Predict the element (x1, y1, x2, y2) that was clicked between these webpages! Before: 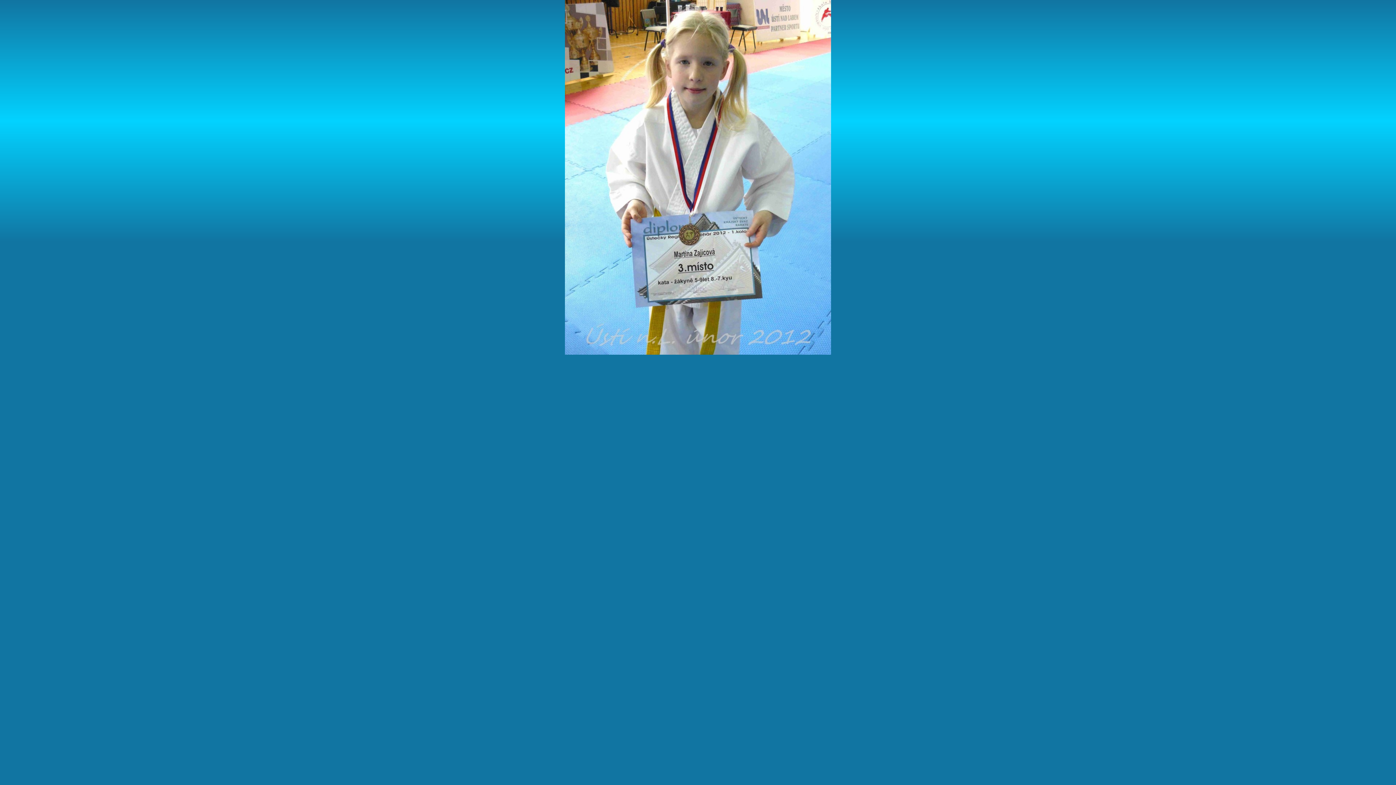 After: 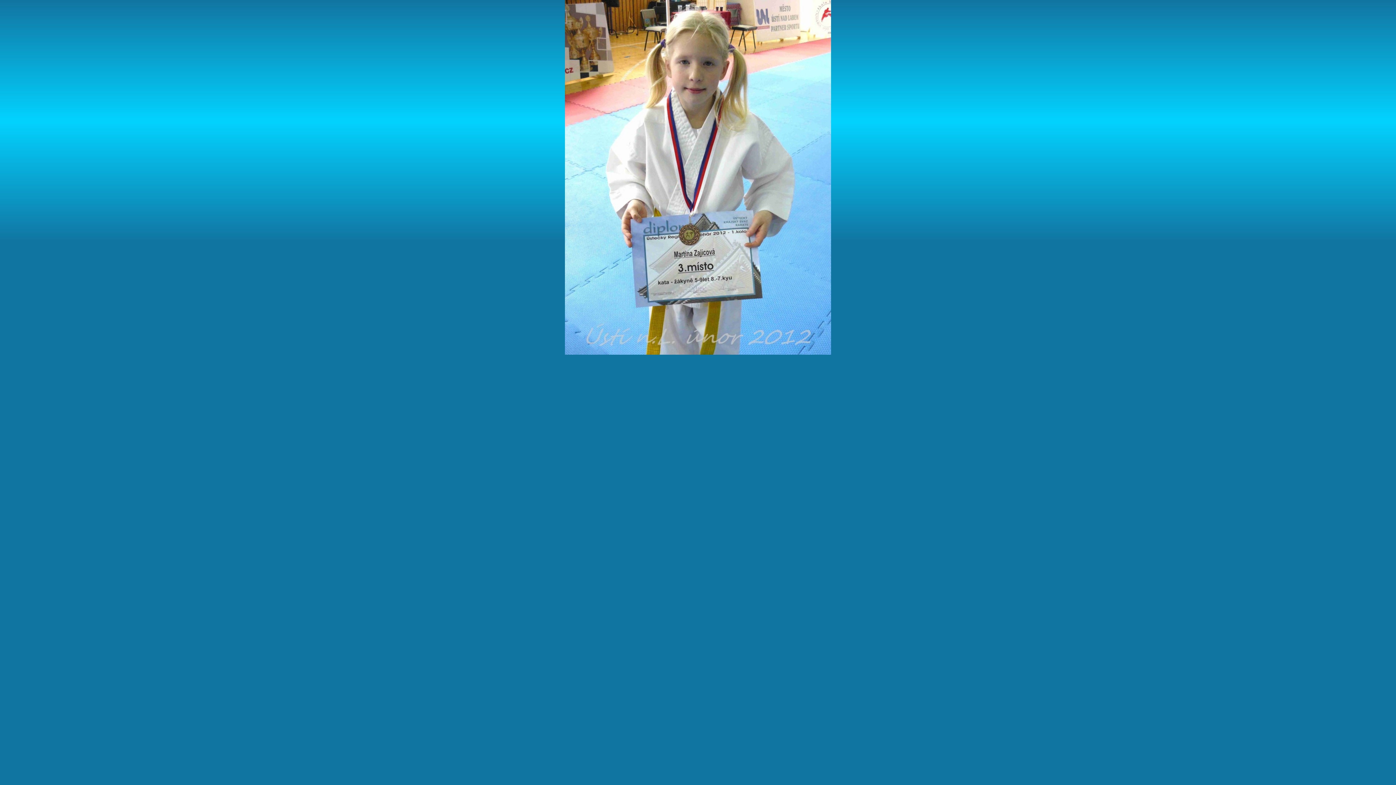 Action: bbox: (565, 350, 831, 356)